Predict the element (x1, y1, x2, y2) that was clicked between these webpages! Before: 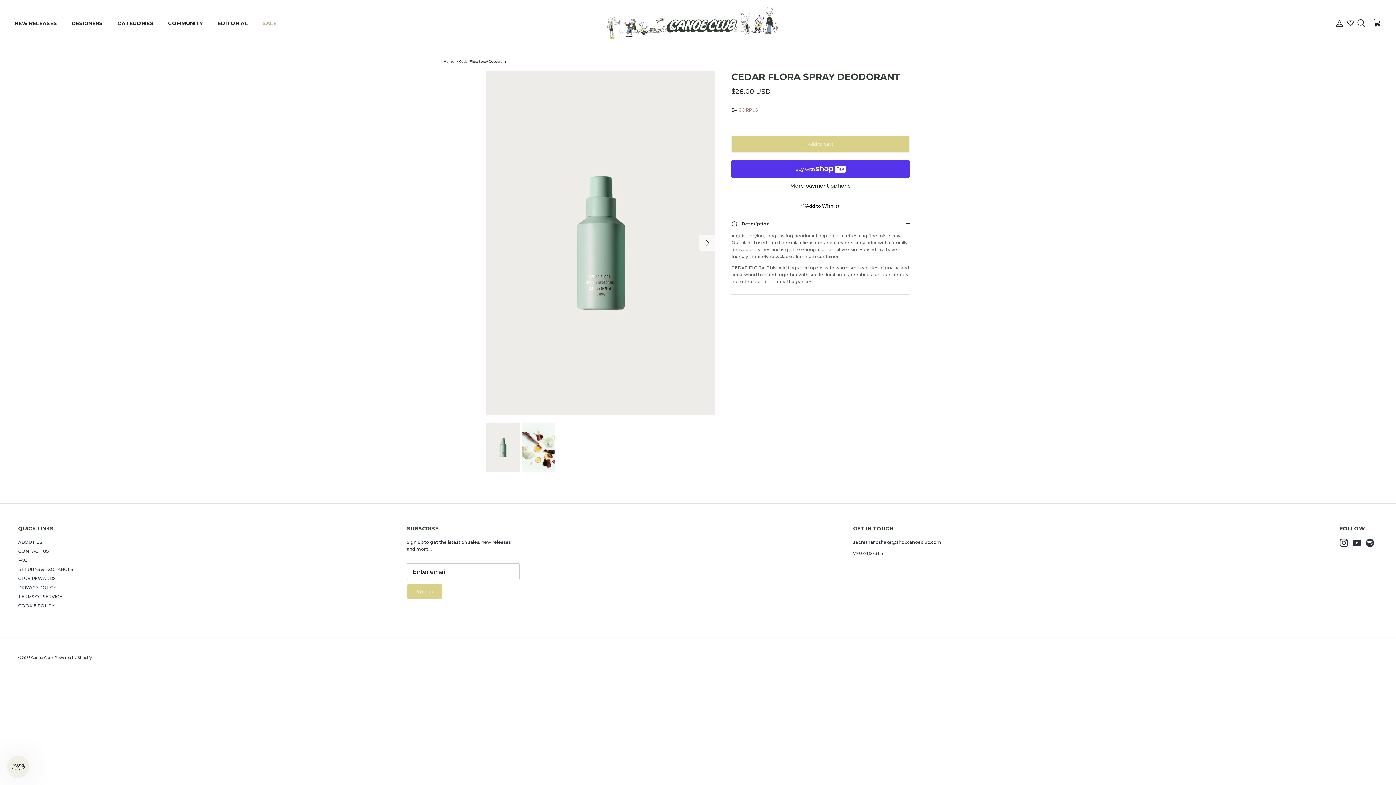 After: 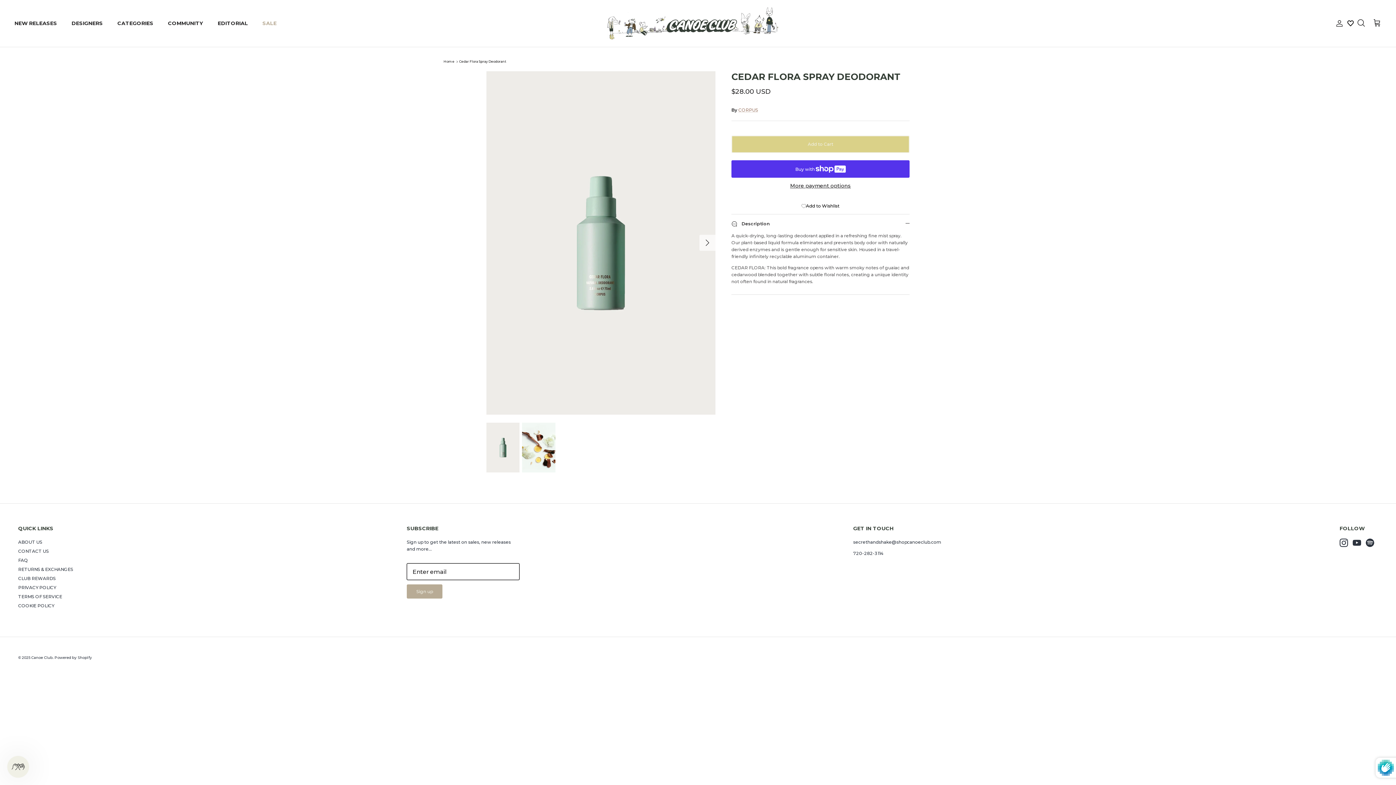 Action: label: Sign up bbox: (406, 584, 442, 599)